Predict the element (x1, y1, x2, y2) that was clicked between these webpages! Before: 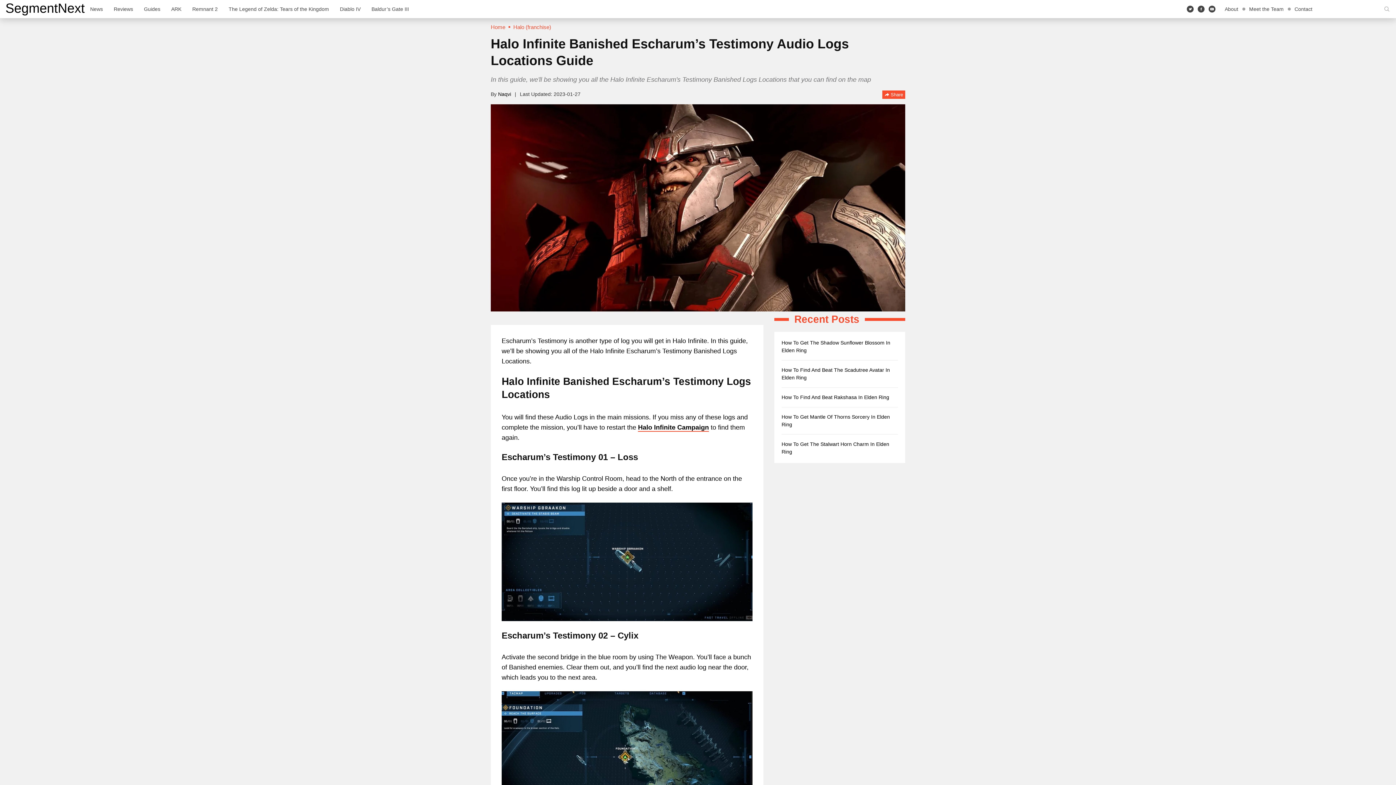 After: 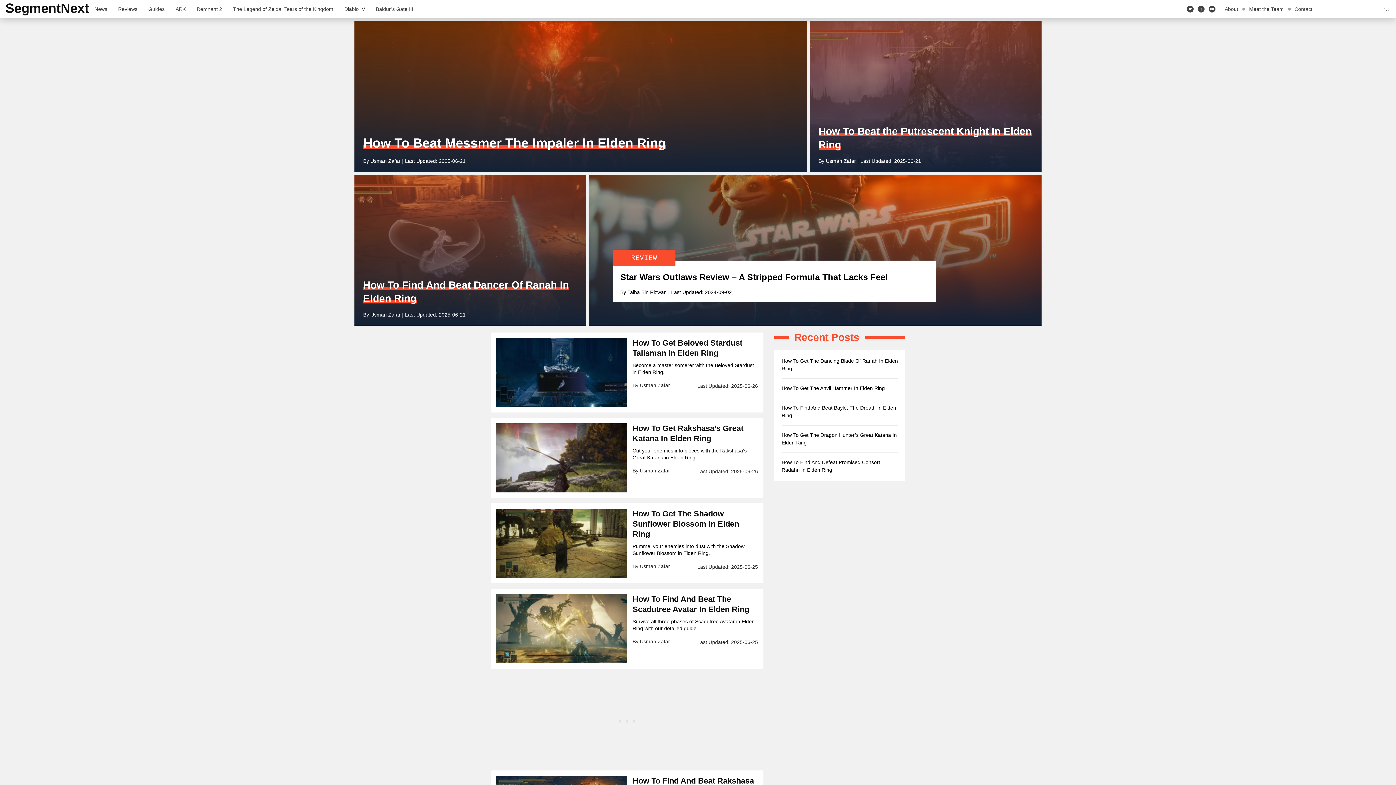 Action: label: SegmentNext bbox: (5, 0, 84, 15)